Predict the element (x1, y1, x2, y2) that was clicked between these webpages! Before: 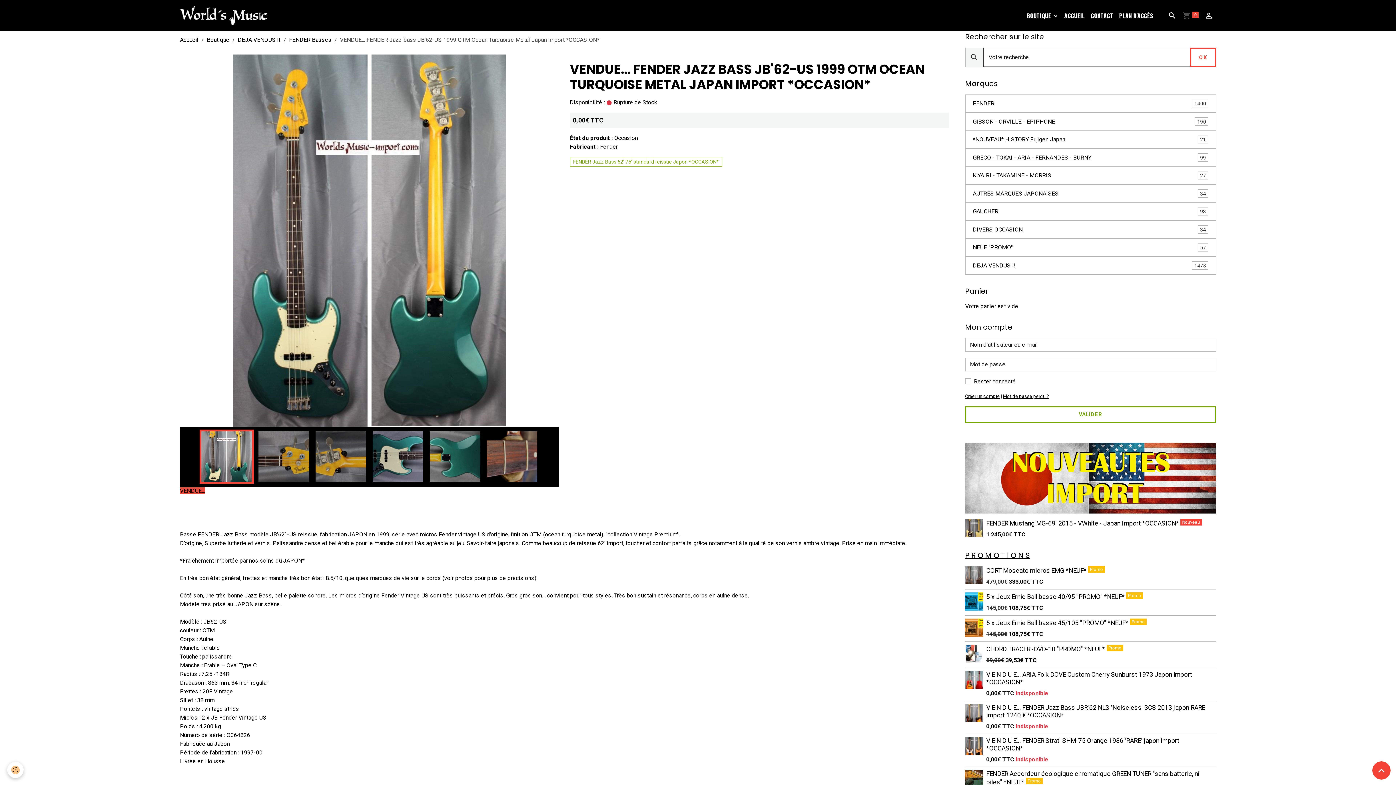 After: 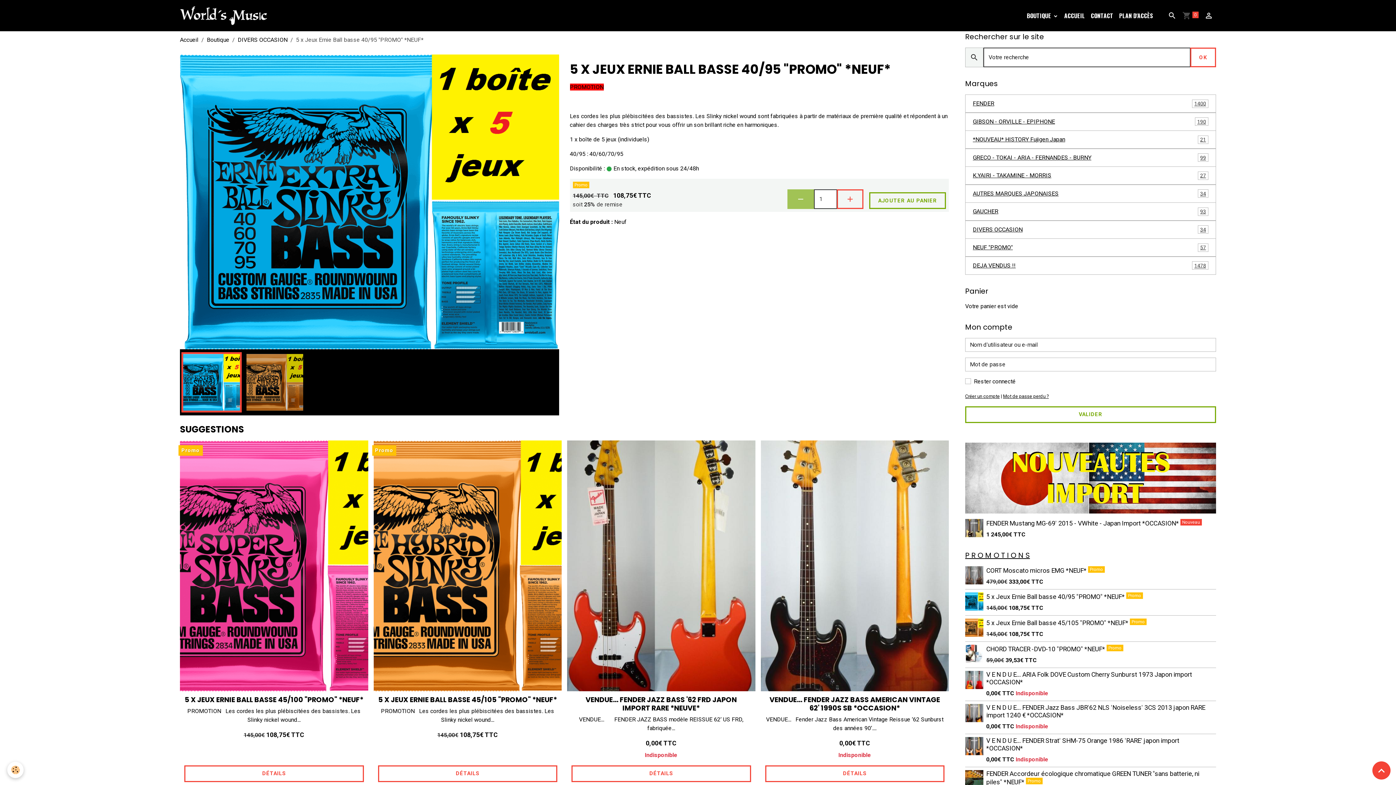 Action: bbox: (965, 597, 983, 604)